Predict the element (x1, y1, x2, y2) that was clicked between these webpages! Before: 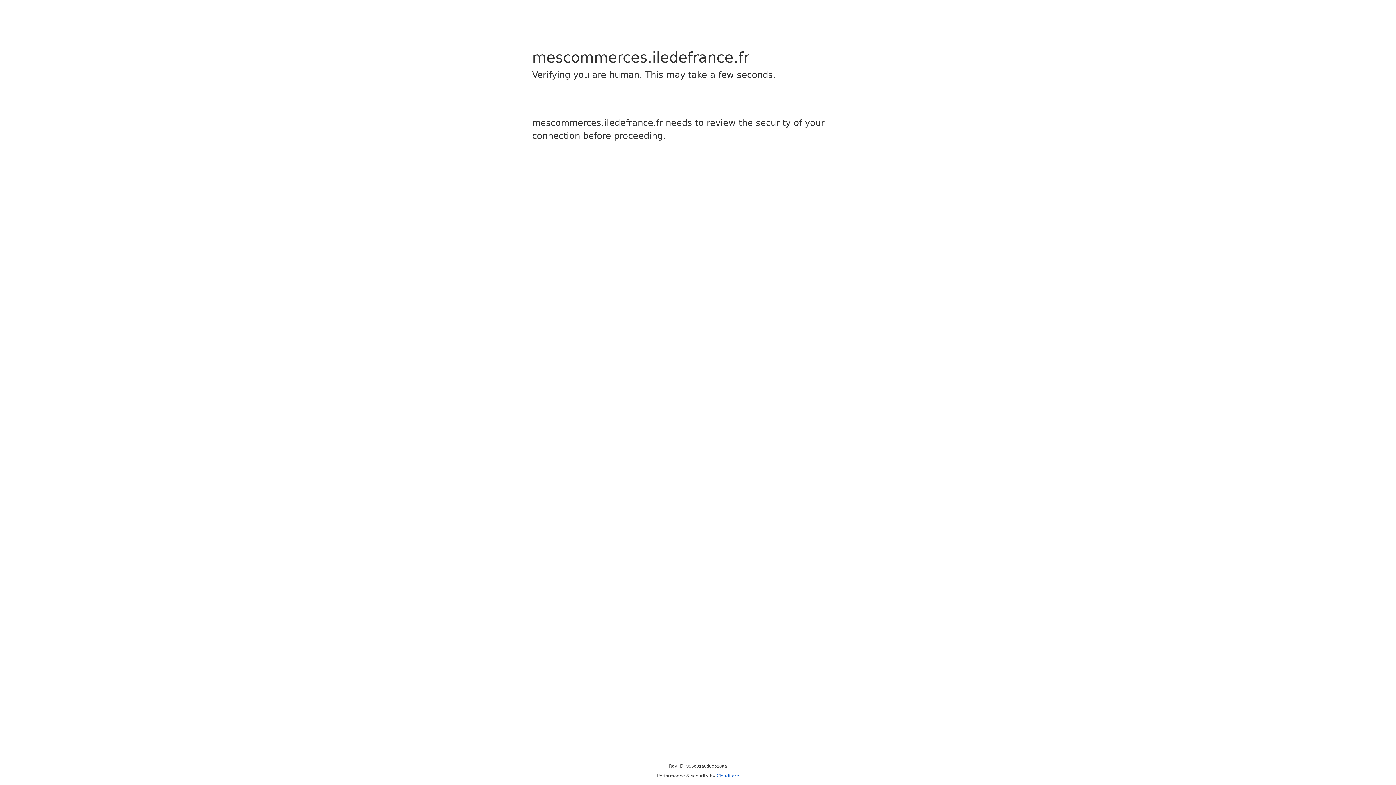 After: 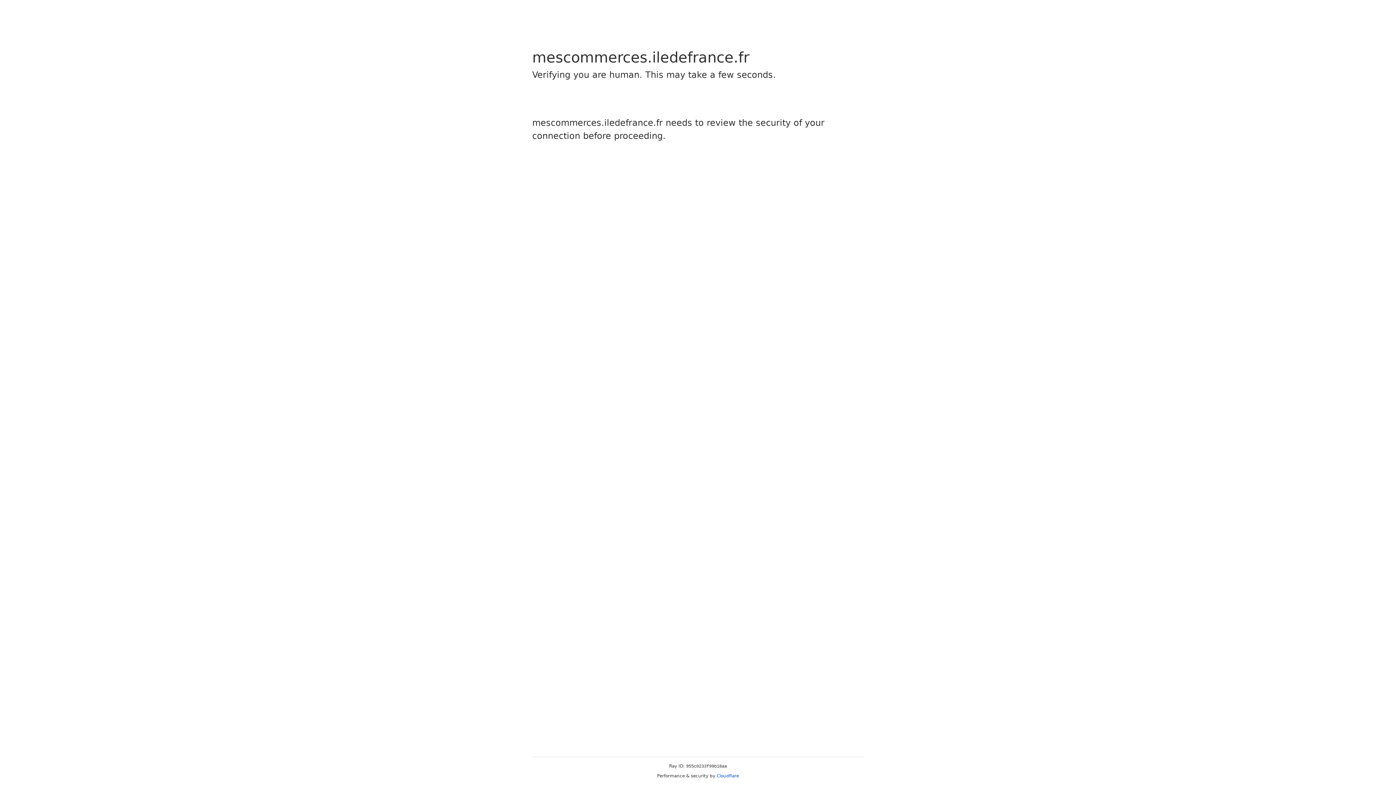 Action: label: Cloudflare bbox: (716, 773, 739, 778)